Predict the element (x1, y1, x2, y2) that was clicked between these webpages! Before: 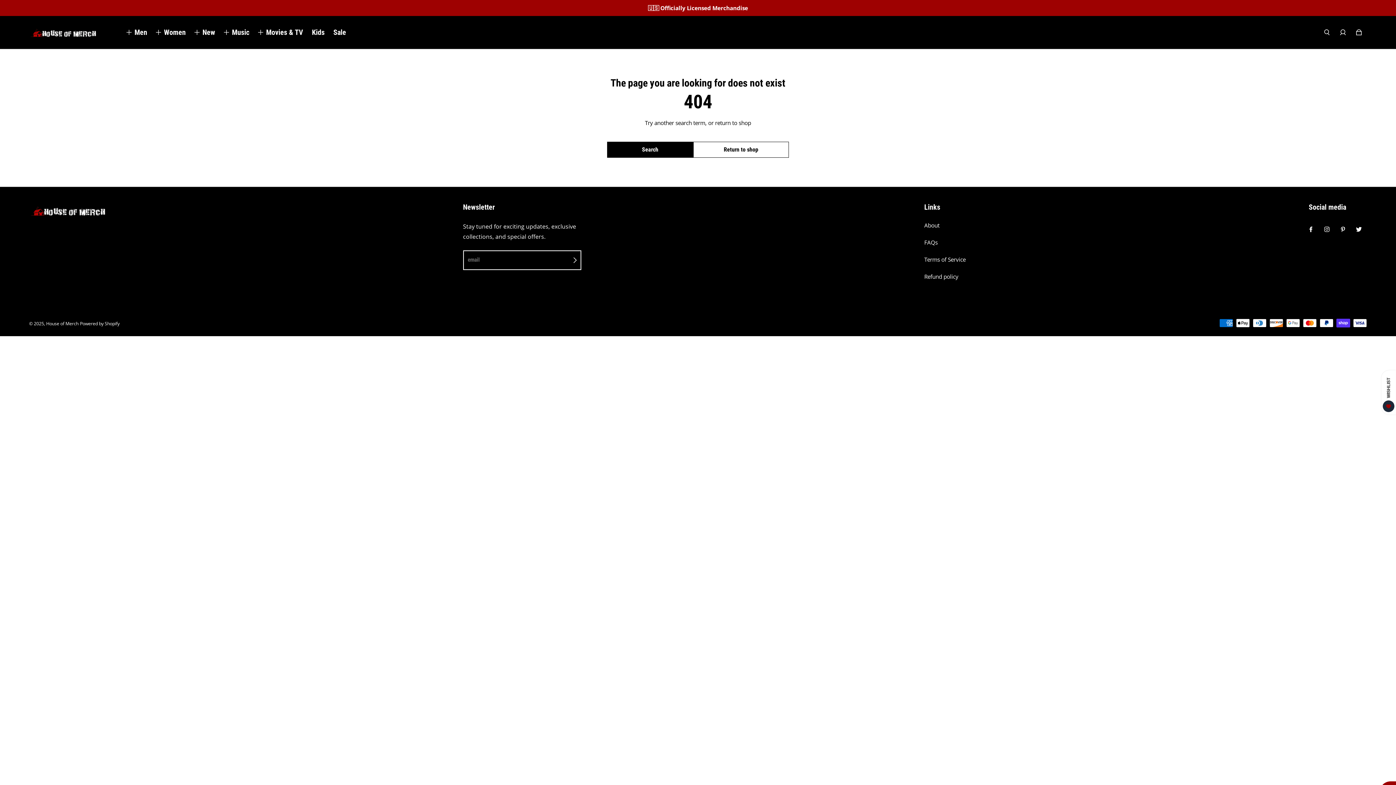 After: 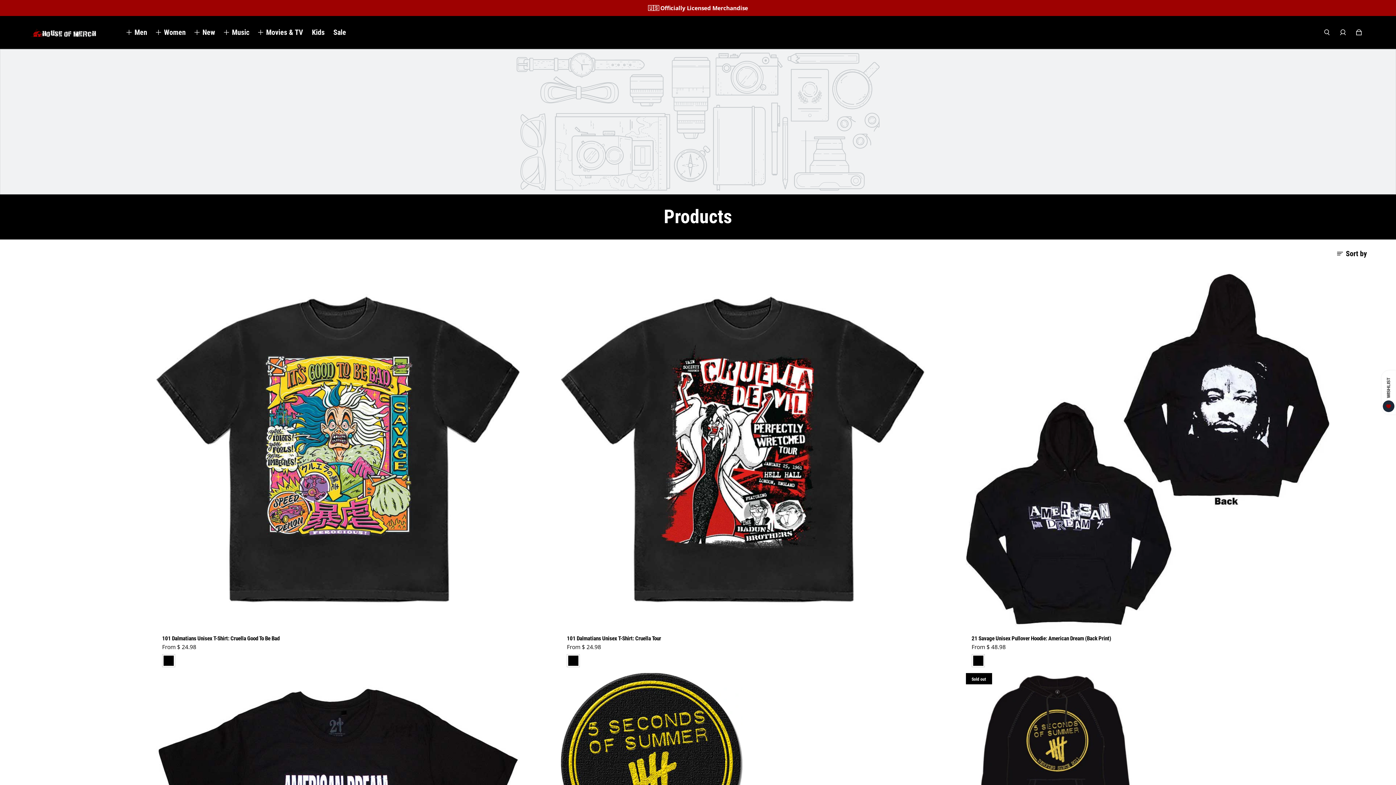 Action: bbox: (693, 141, 789, 157) label: Return to shop